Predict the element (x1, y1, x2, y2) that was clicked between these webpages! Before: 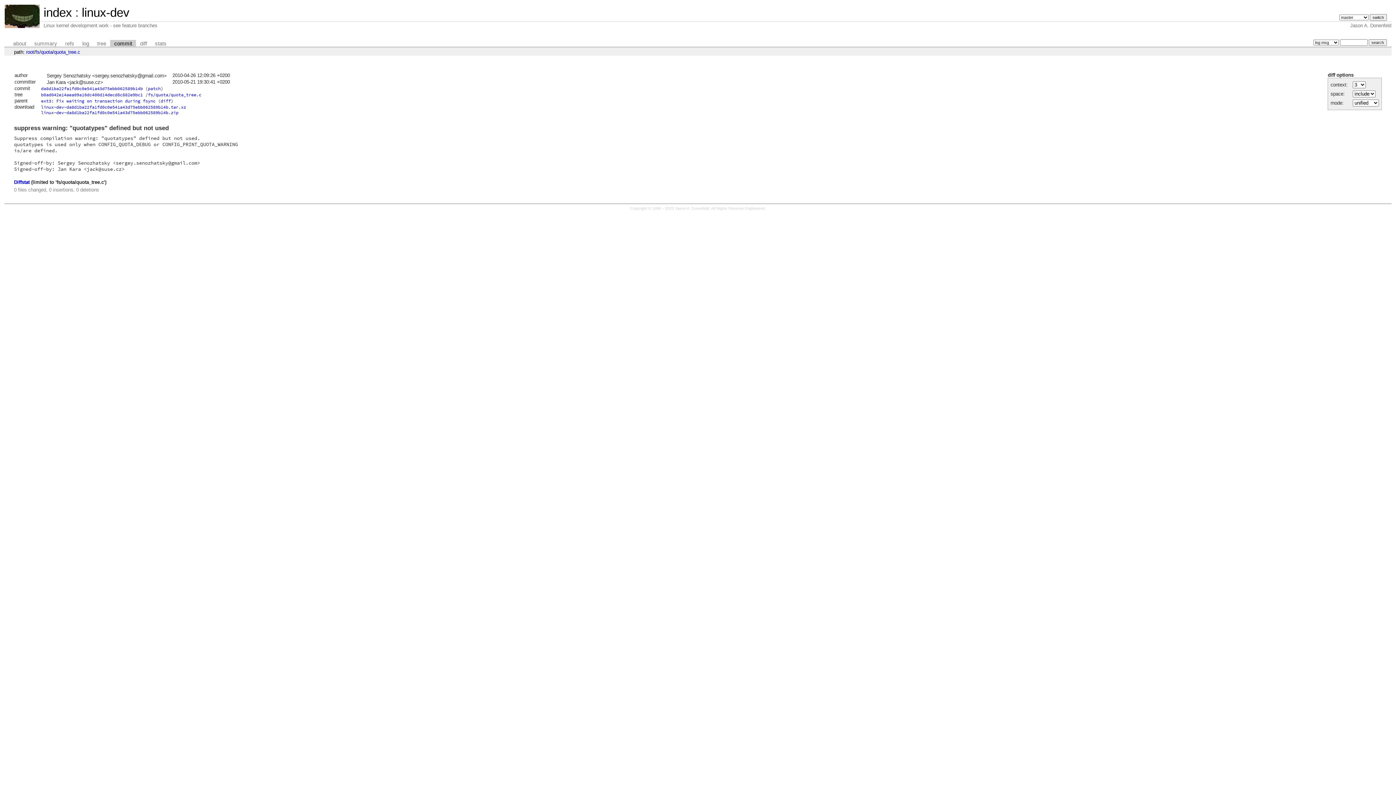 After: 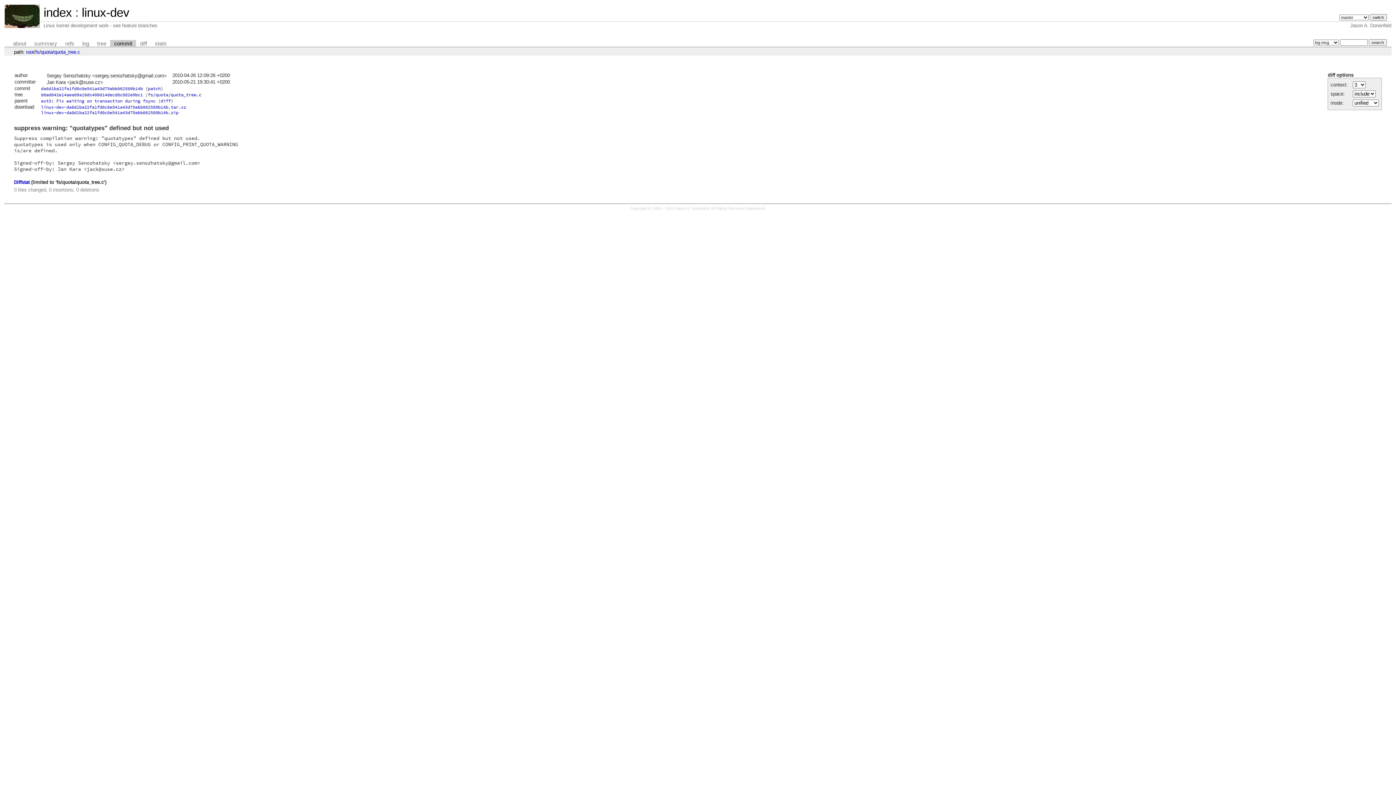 Action: bbox: (41, 85, 142, 91) label: da8d1ba22fa1fd0c0e541a43d75ebb062589b14b